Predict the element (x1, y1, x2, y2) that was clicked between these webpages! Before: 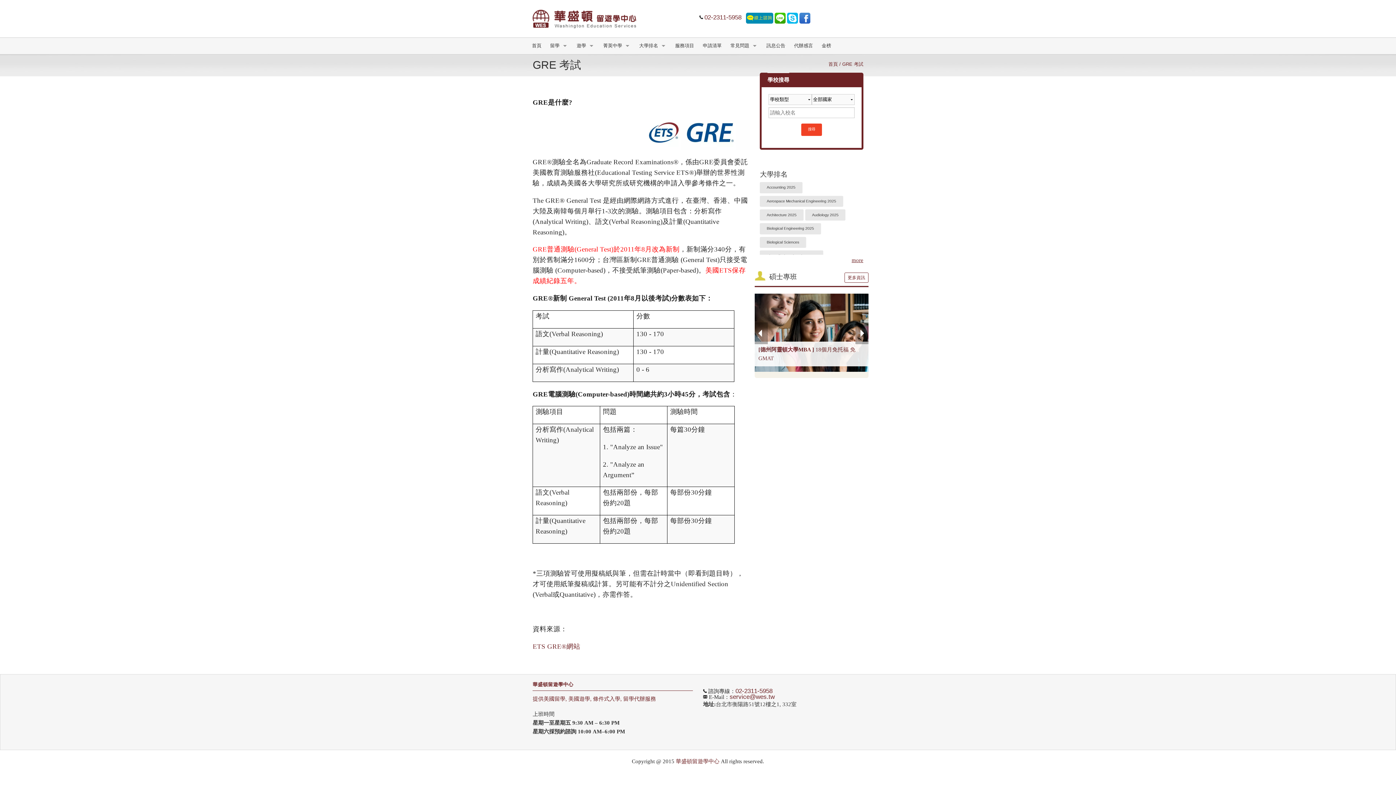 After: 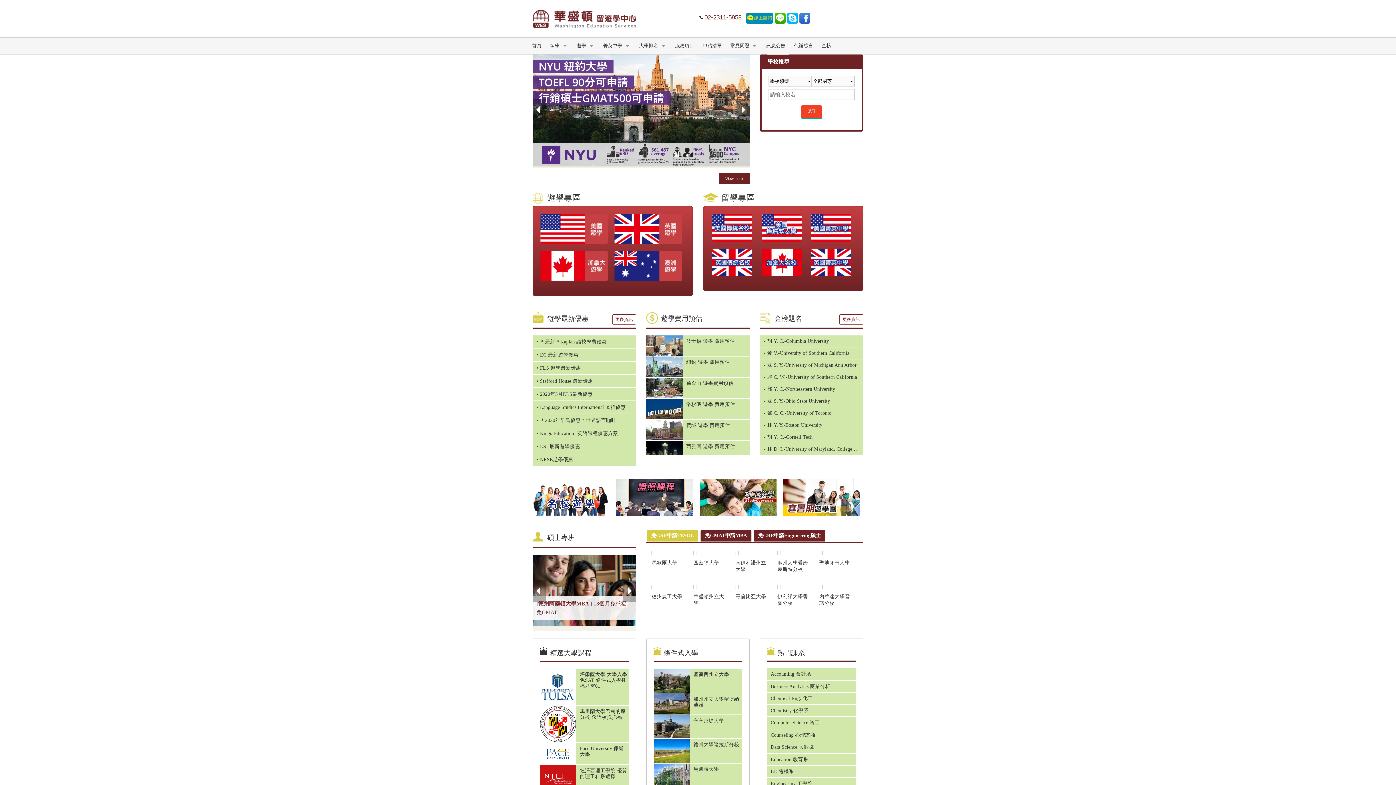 Action: bbox: (532, 696, 656, 702) label: 提供美國留學, 美國遊學, 條件式入學, 留學代辦服務